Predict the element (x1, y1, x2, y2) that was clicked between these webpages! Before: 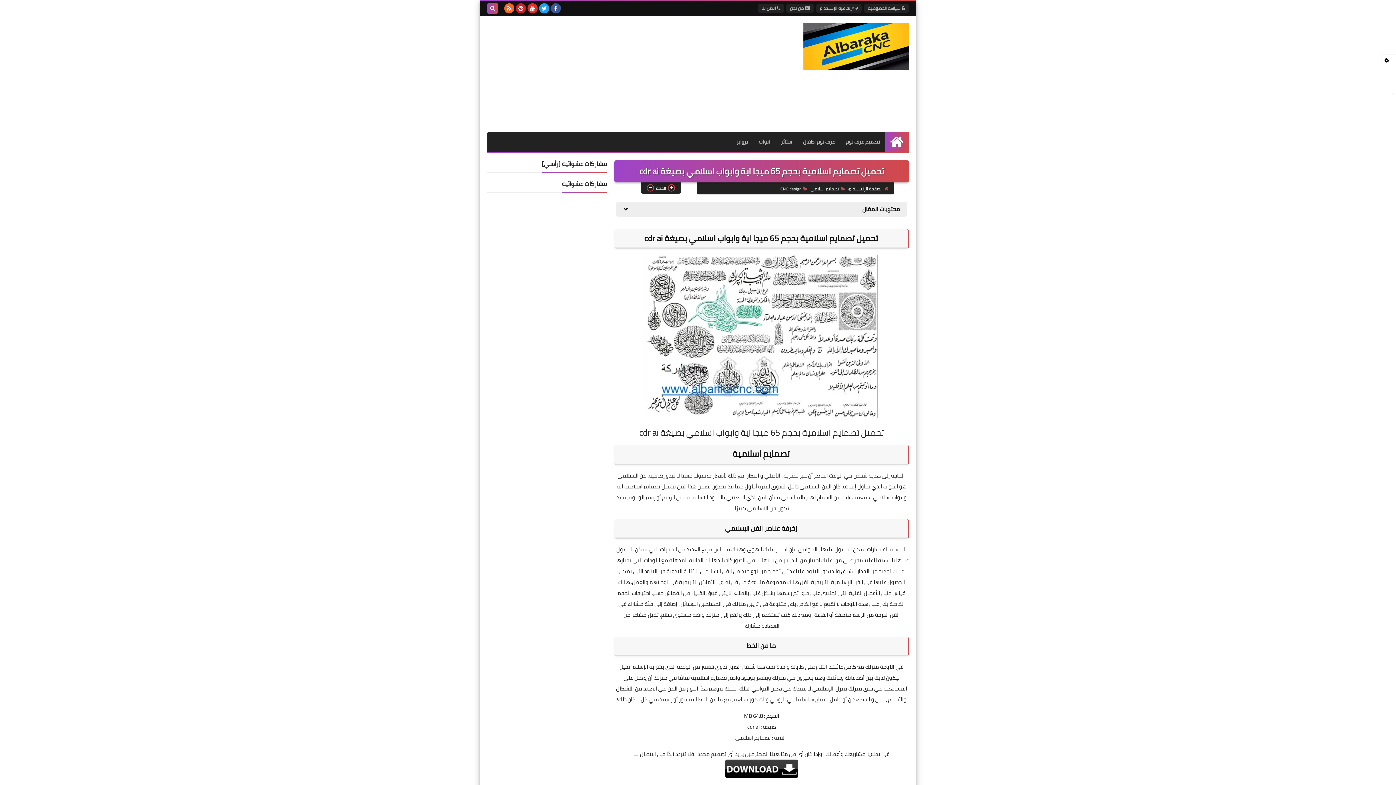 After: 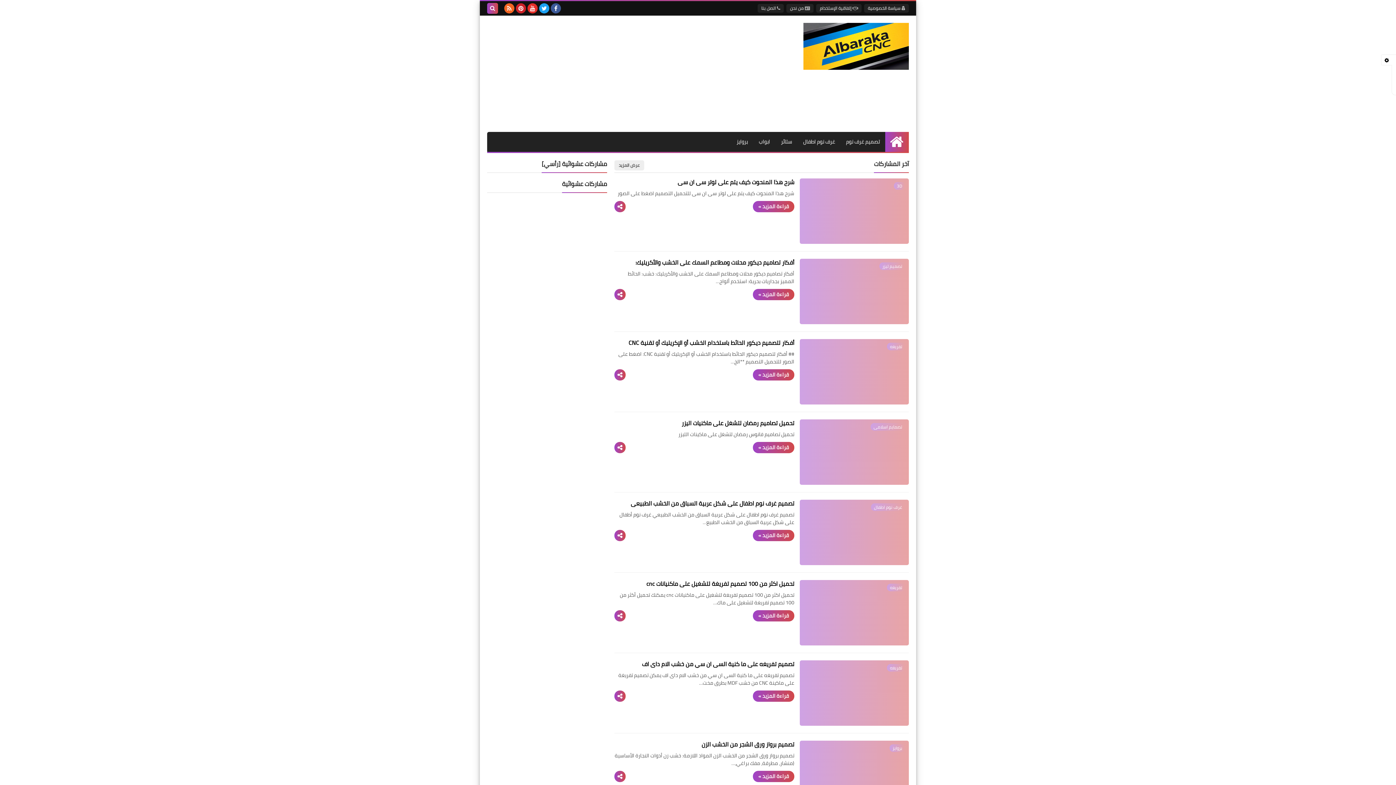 Action: bbox: (803, 22, 909, 69)